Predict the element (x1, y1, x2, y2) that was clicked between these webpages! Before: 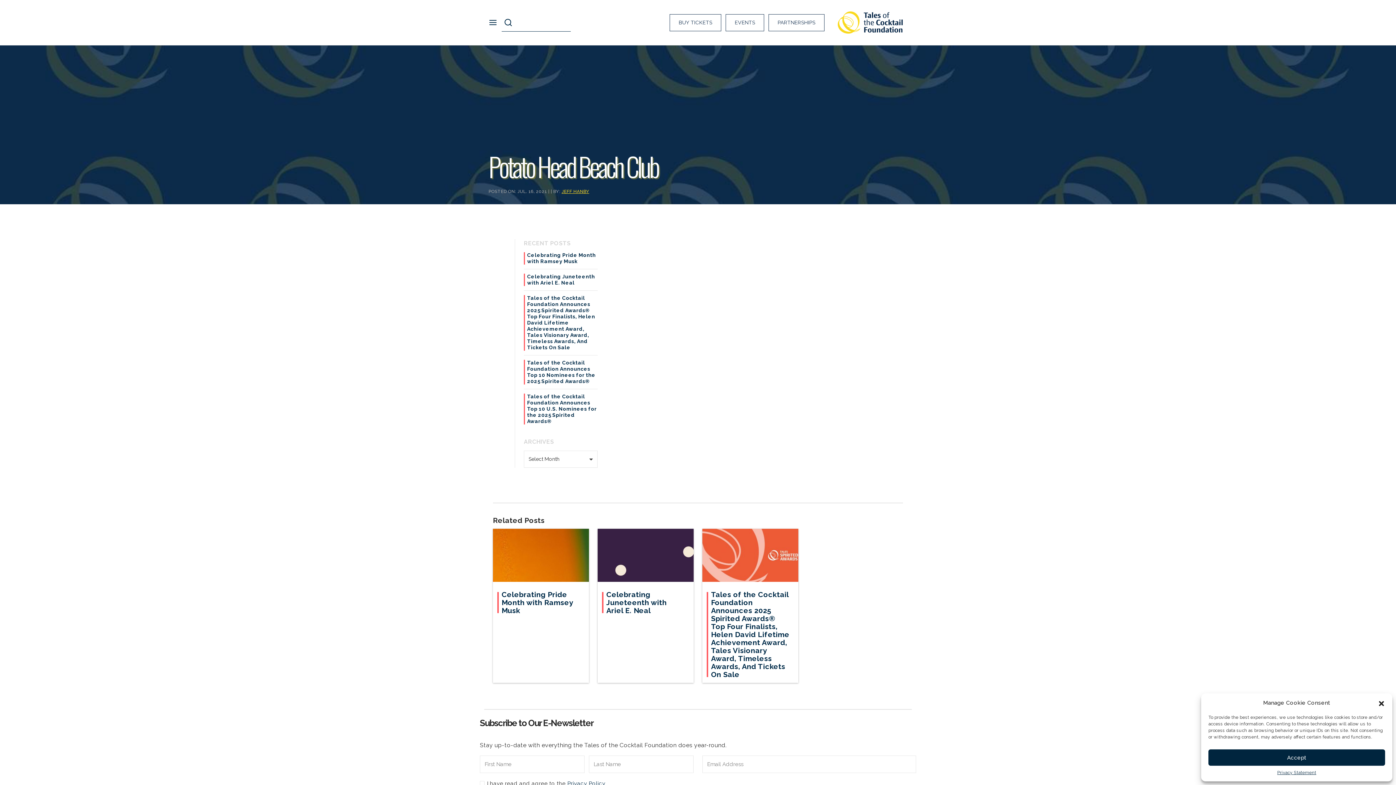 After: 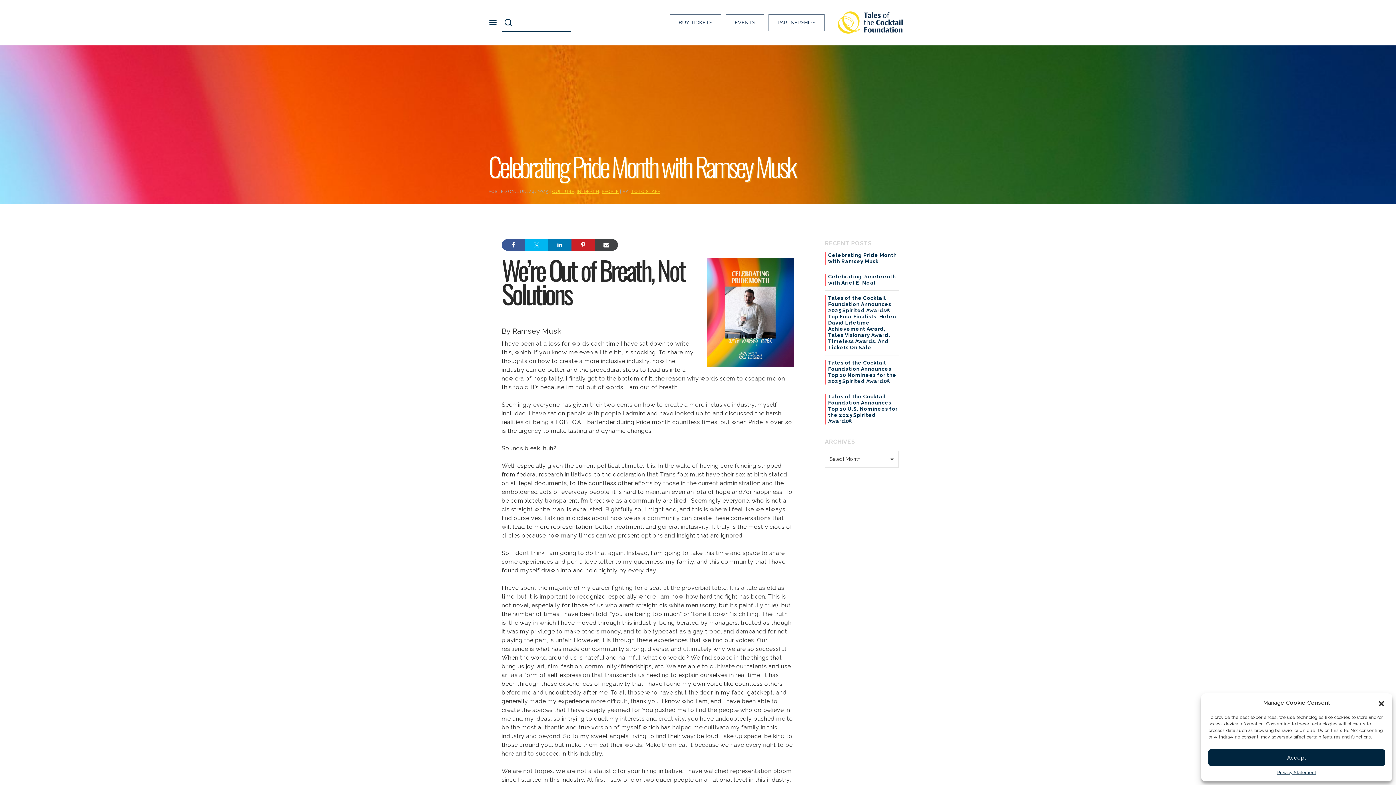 Action: label: Celebrating Pride Month with Ramsey Musk bbox: (524, 252, 597, 264)